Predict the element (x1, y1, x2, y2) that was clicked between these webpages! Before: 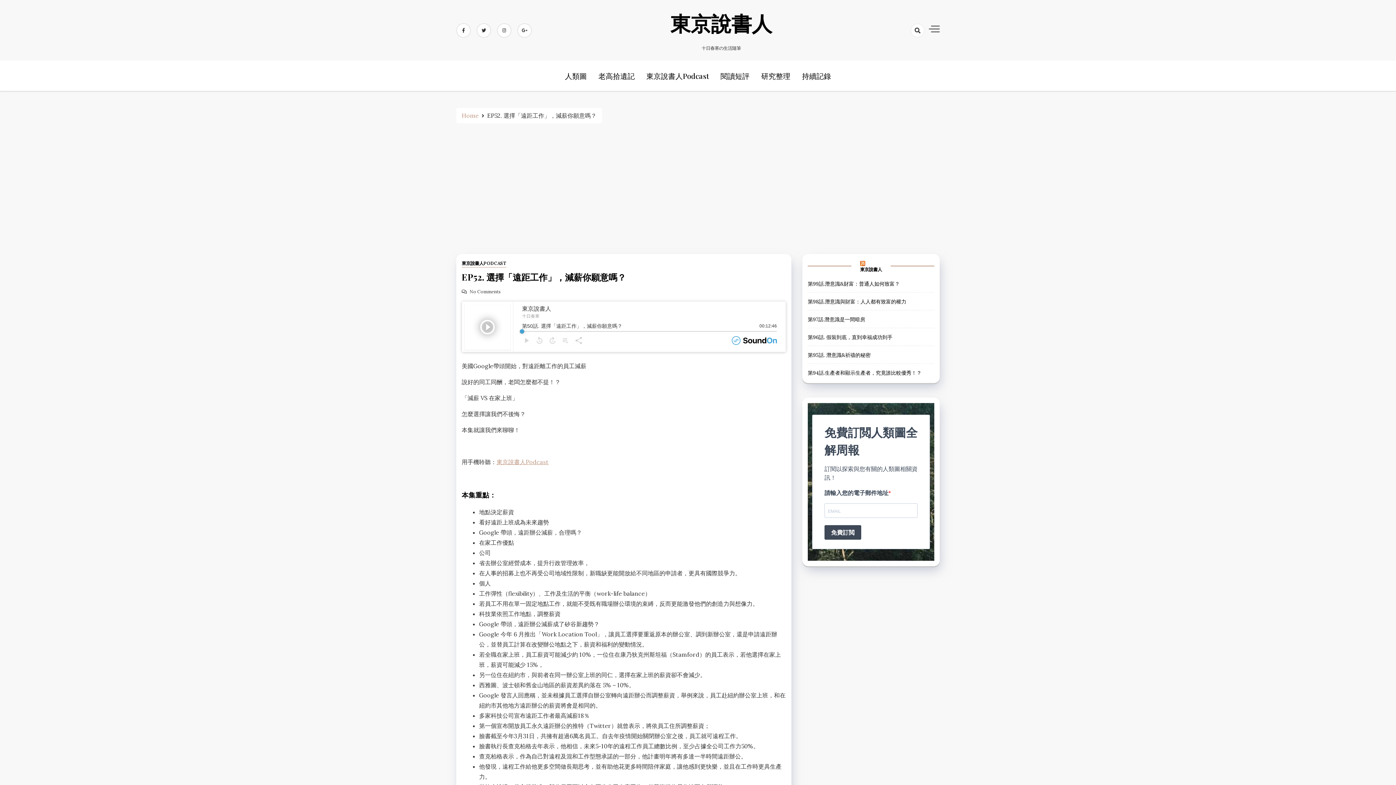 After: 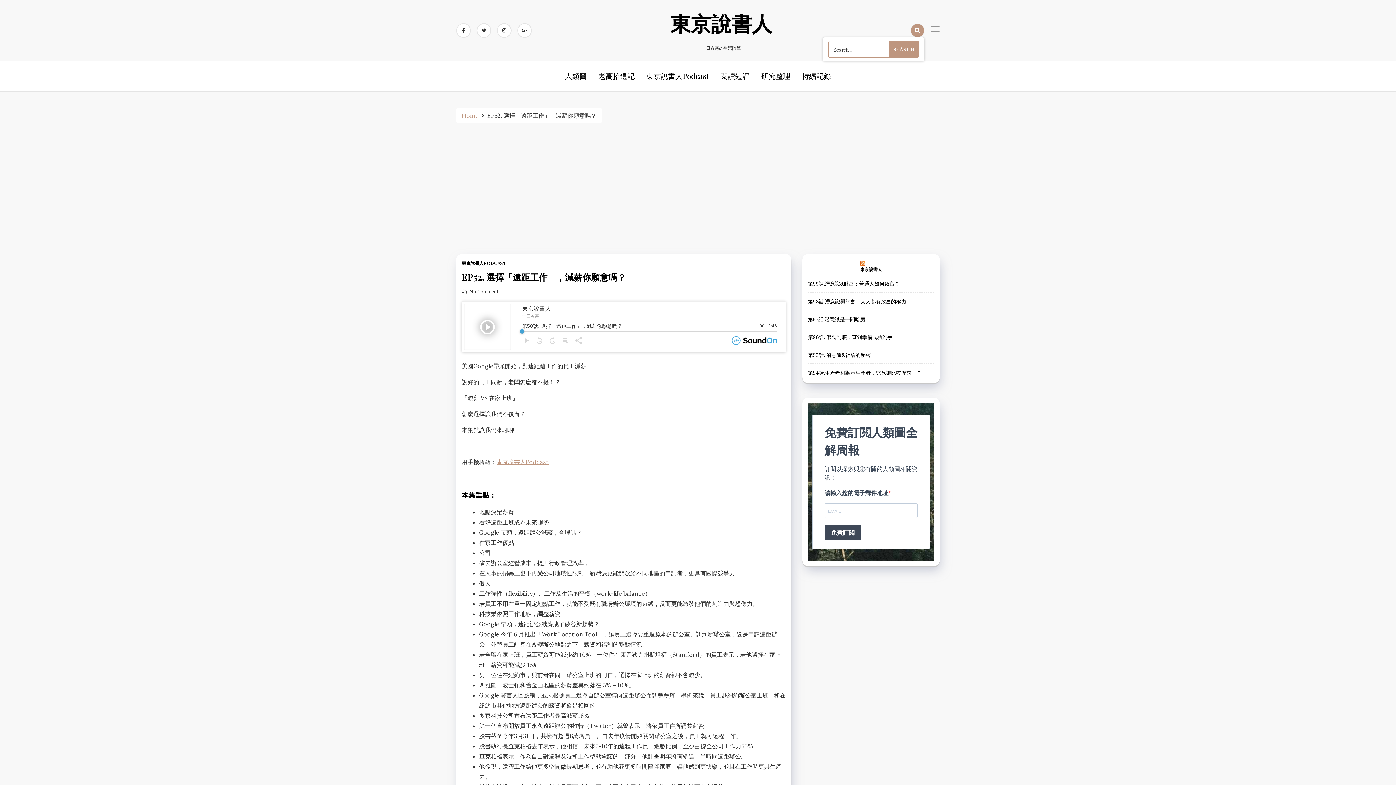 Action: bbox: (910, 23, 924, 37)